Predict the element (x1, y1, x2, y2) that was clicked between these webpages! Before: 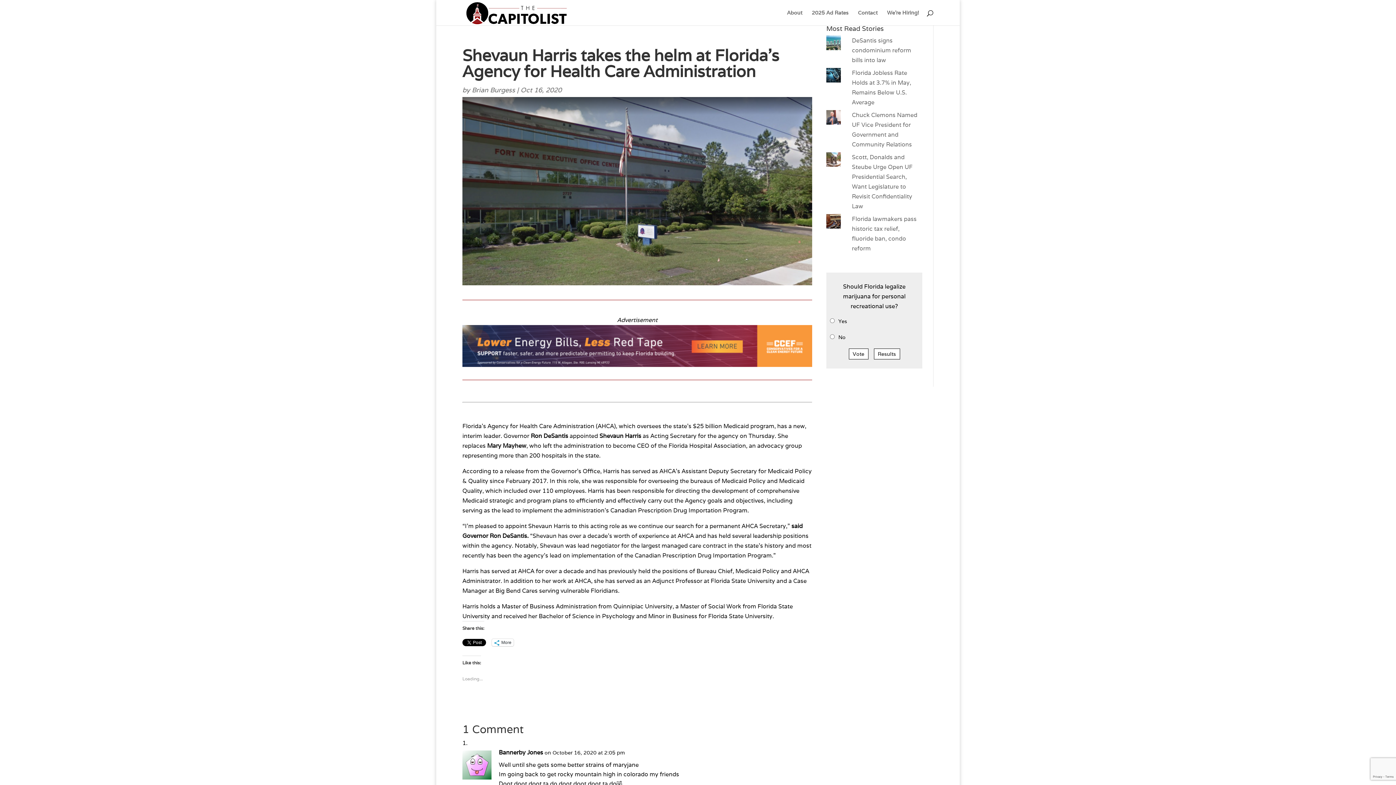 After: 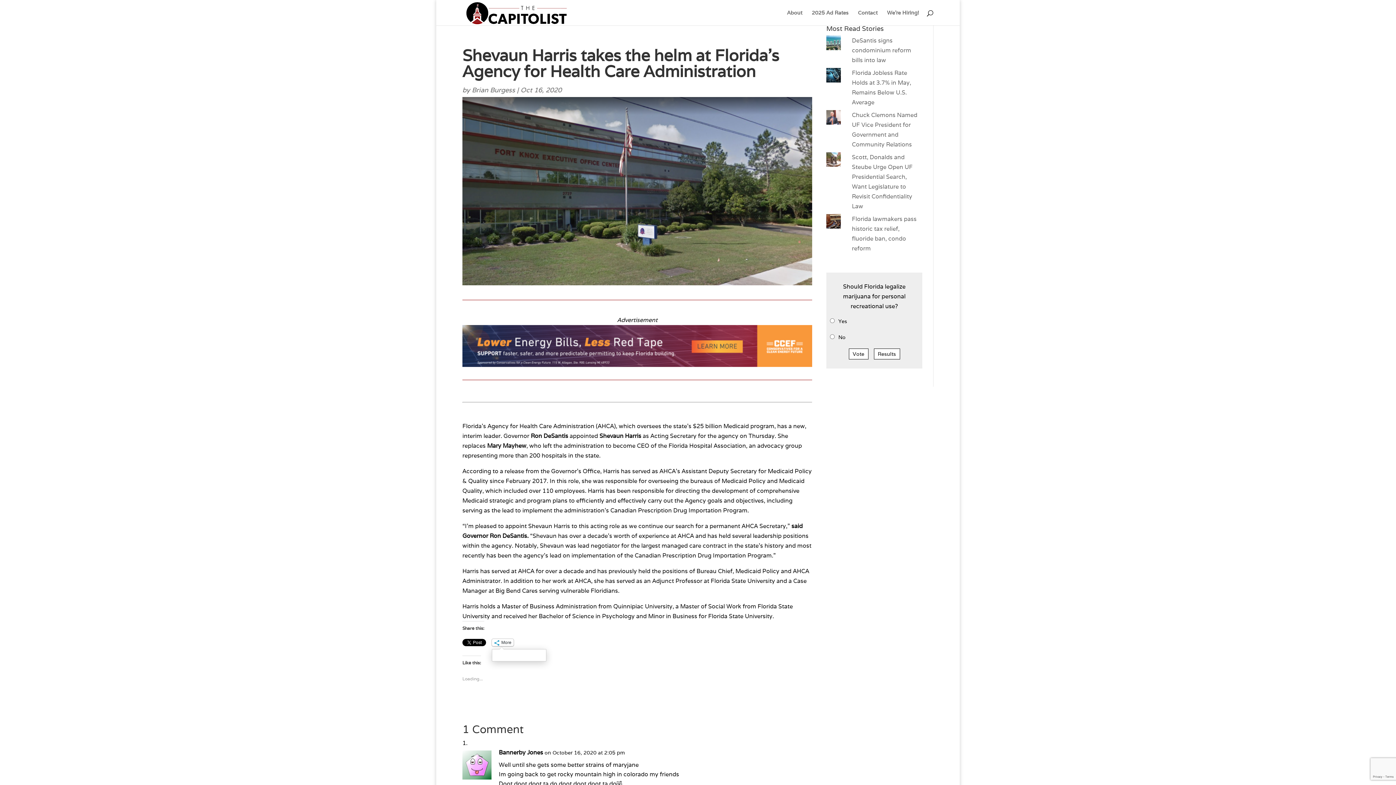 Action: label: More bbox: (492, 639, 513, 646)